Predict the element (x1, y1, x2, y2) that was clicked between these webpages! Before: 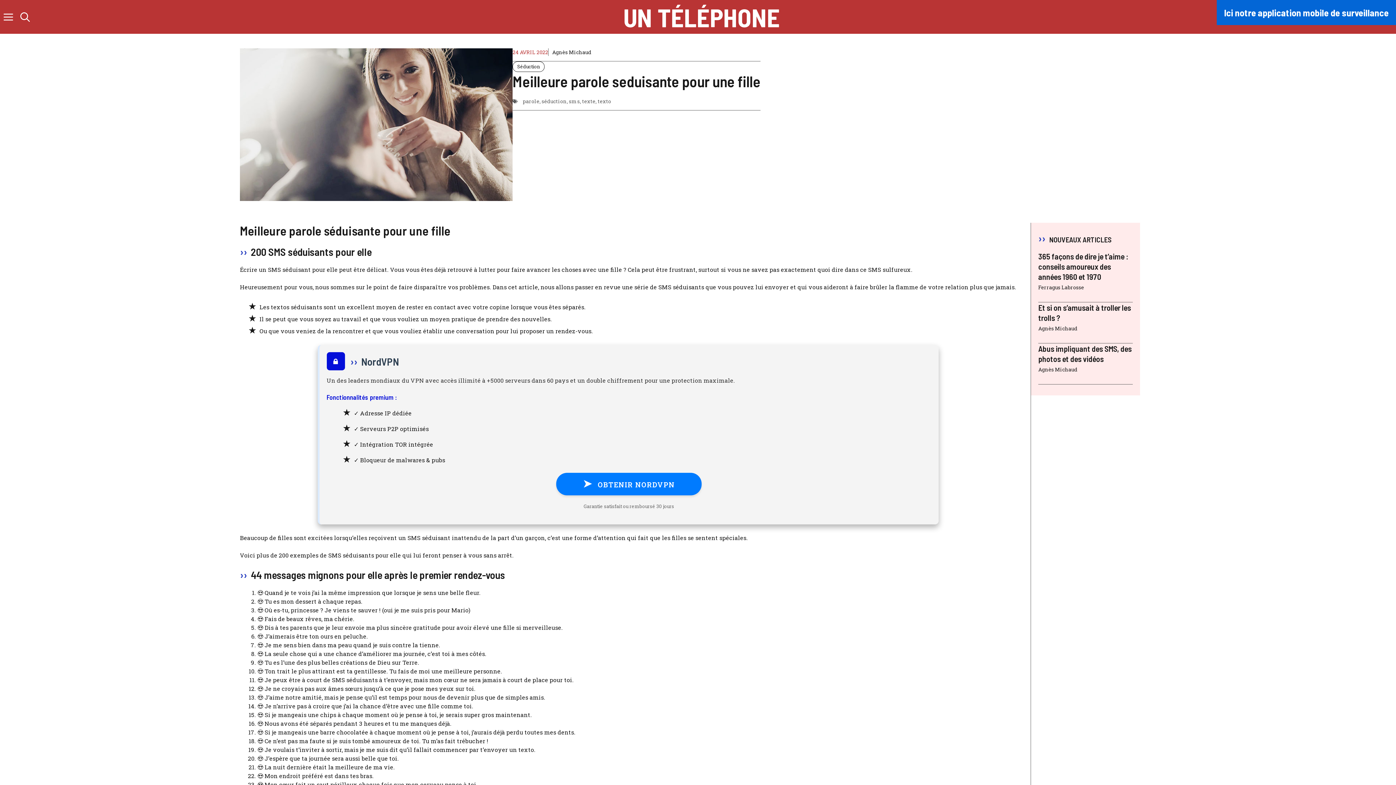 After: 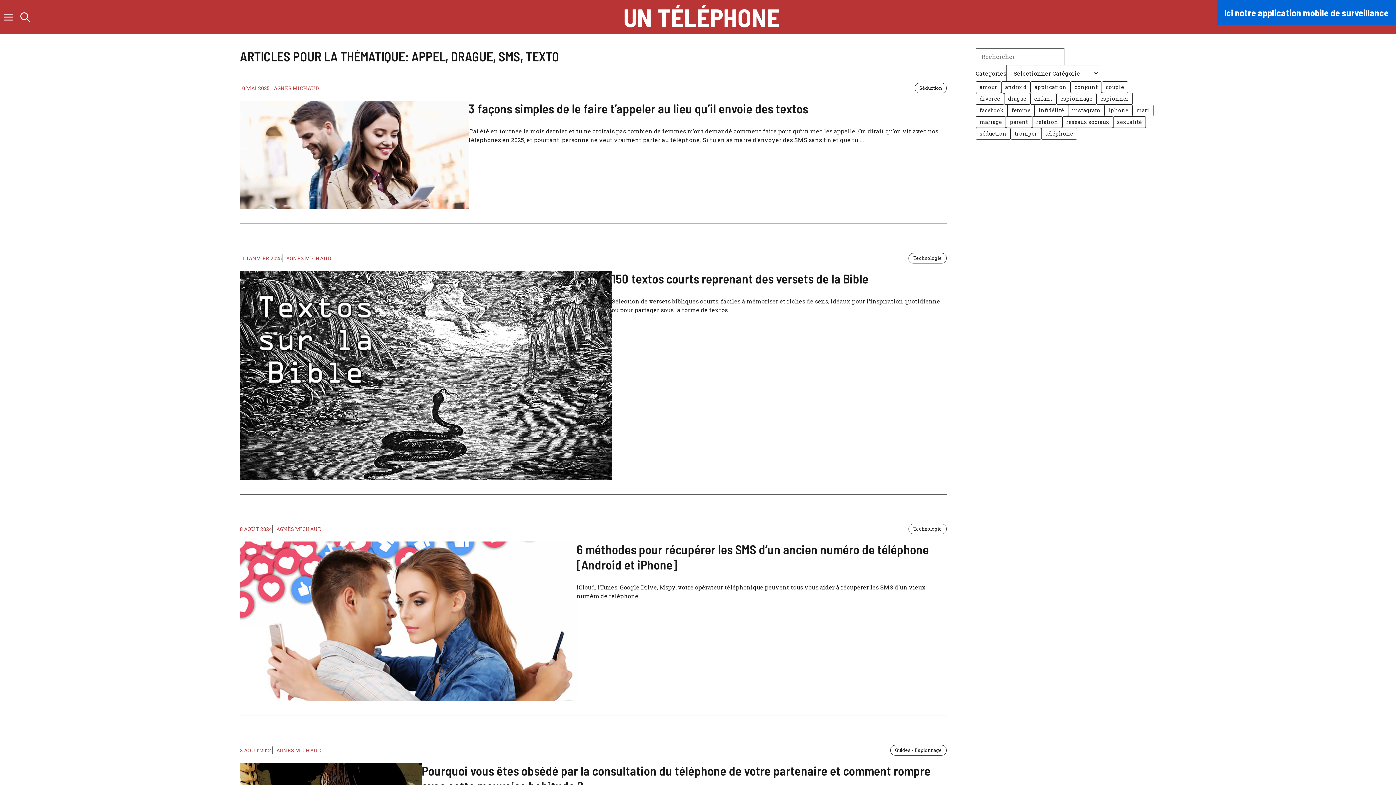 Action: bbox: (597, 97, 611, 104) label: texto